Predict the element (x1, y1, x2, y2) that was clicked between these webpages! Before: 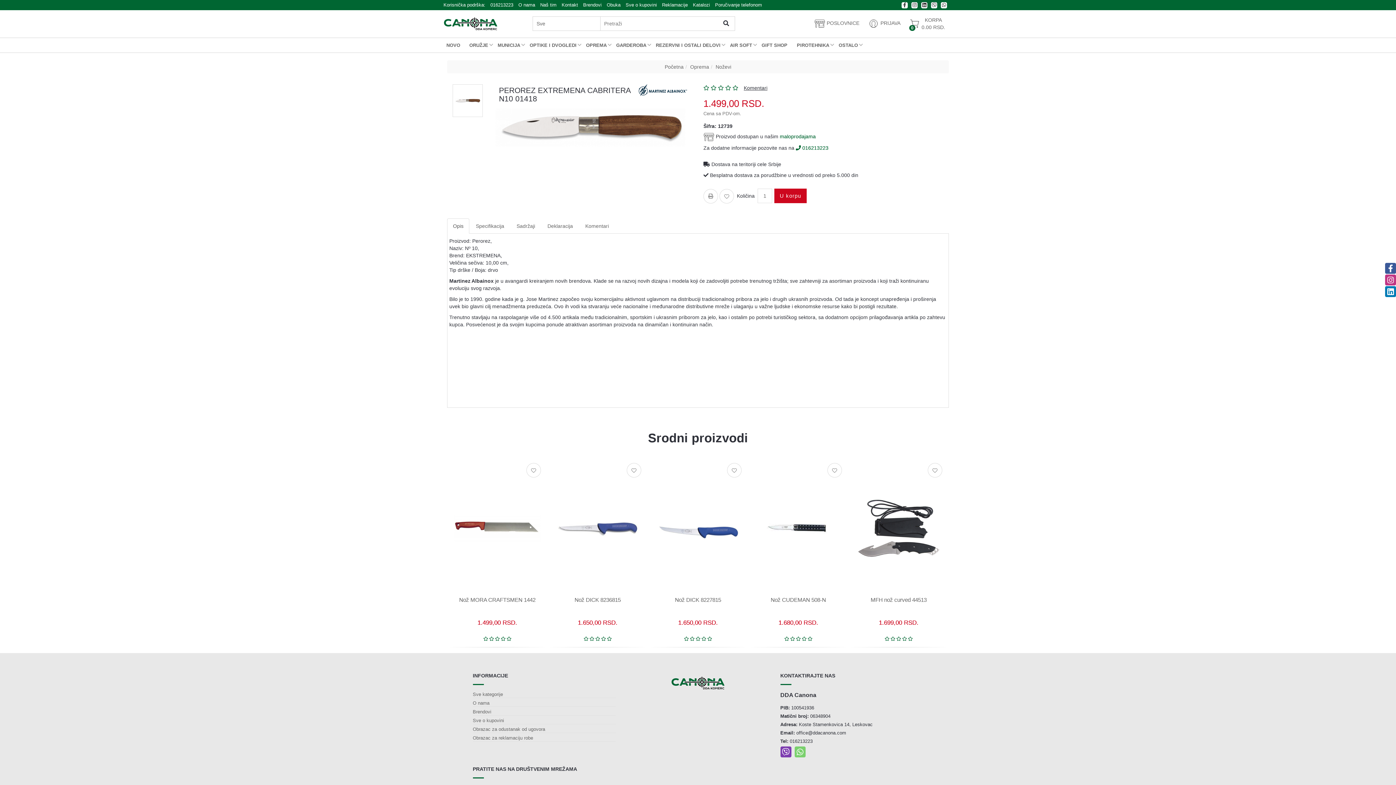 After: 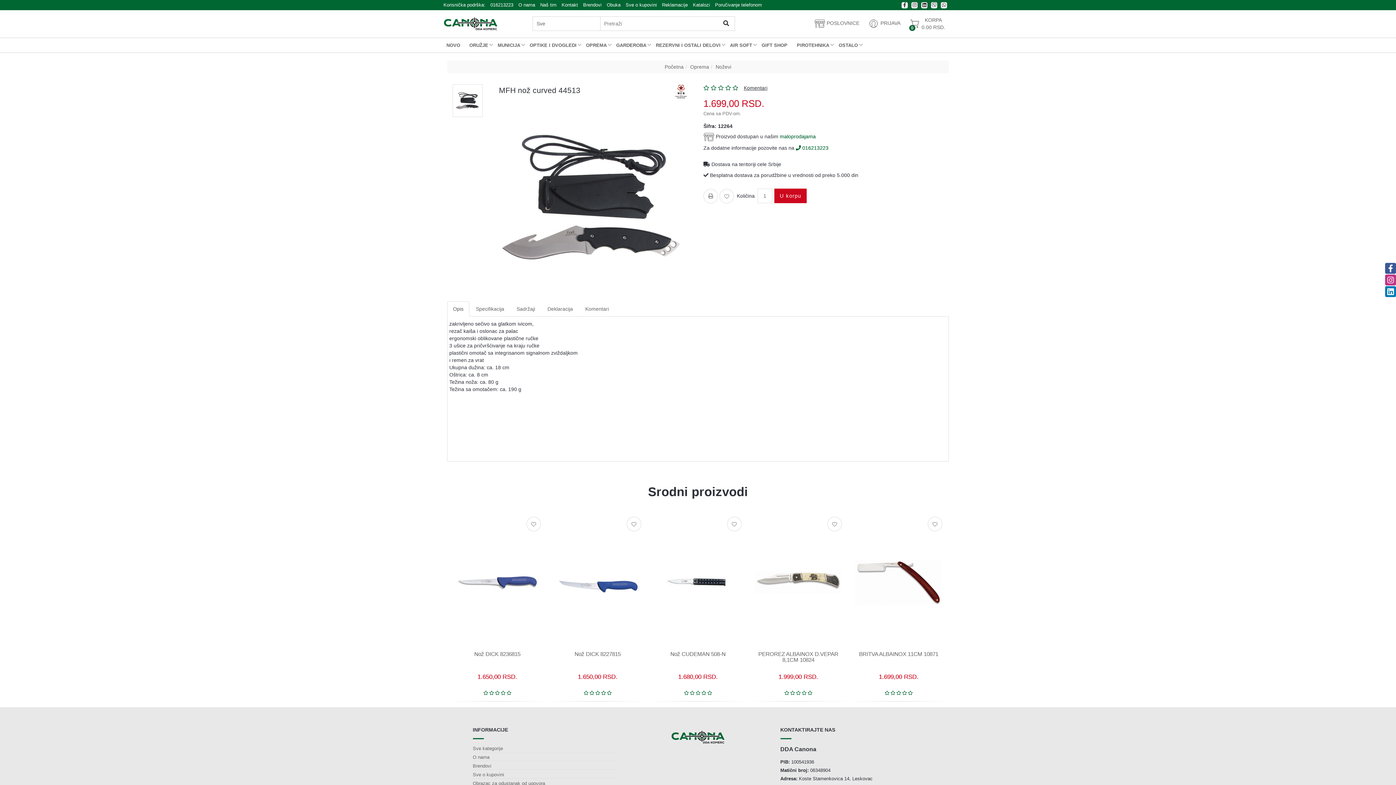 Action: bbox: (870, 597, 926, 603) label: MFH nož curved 44513